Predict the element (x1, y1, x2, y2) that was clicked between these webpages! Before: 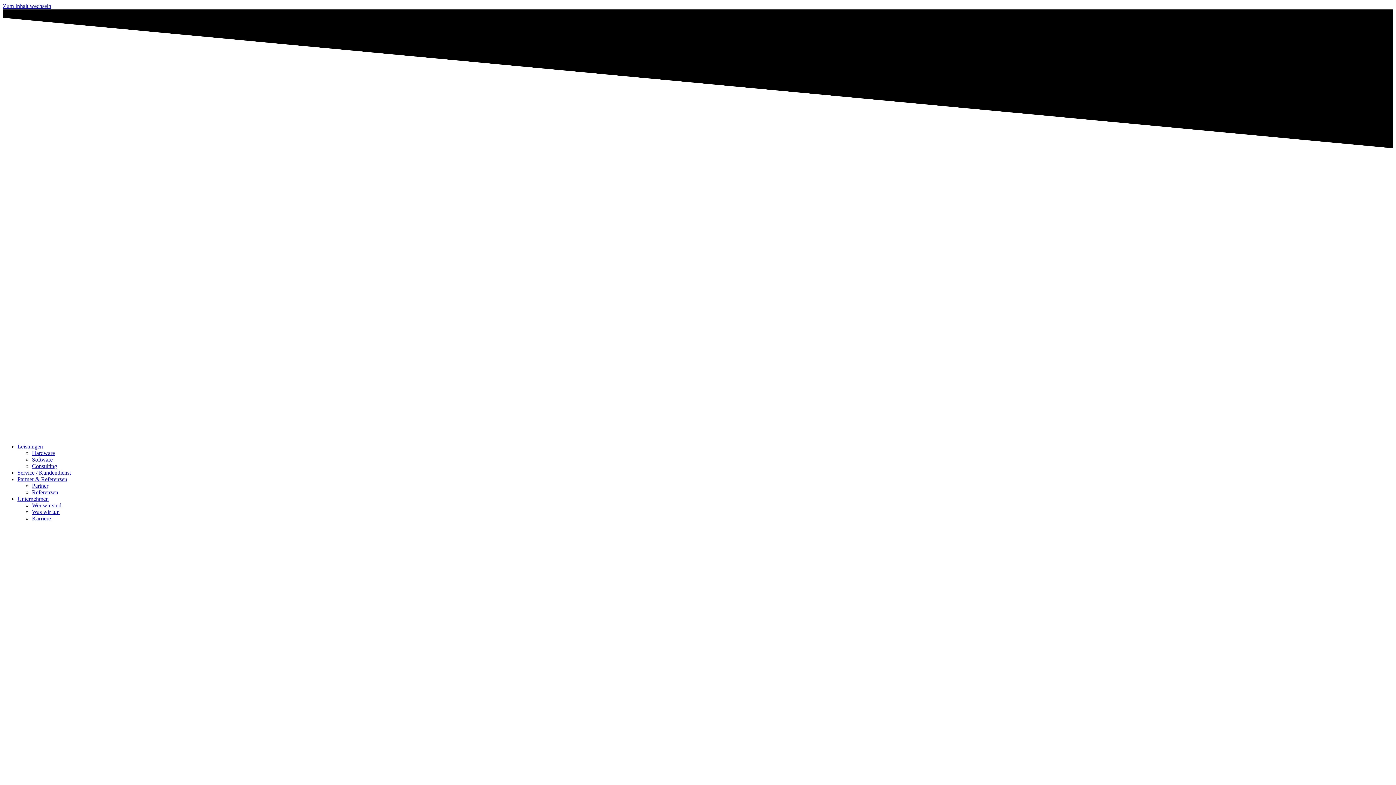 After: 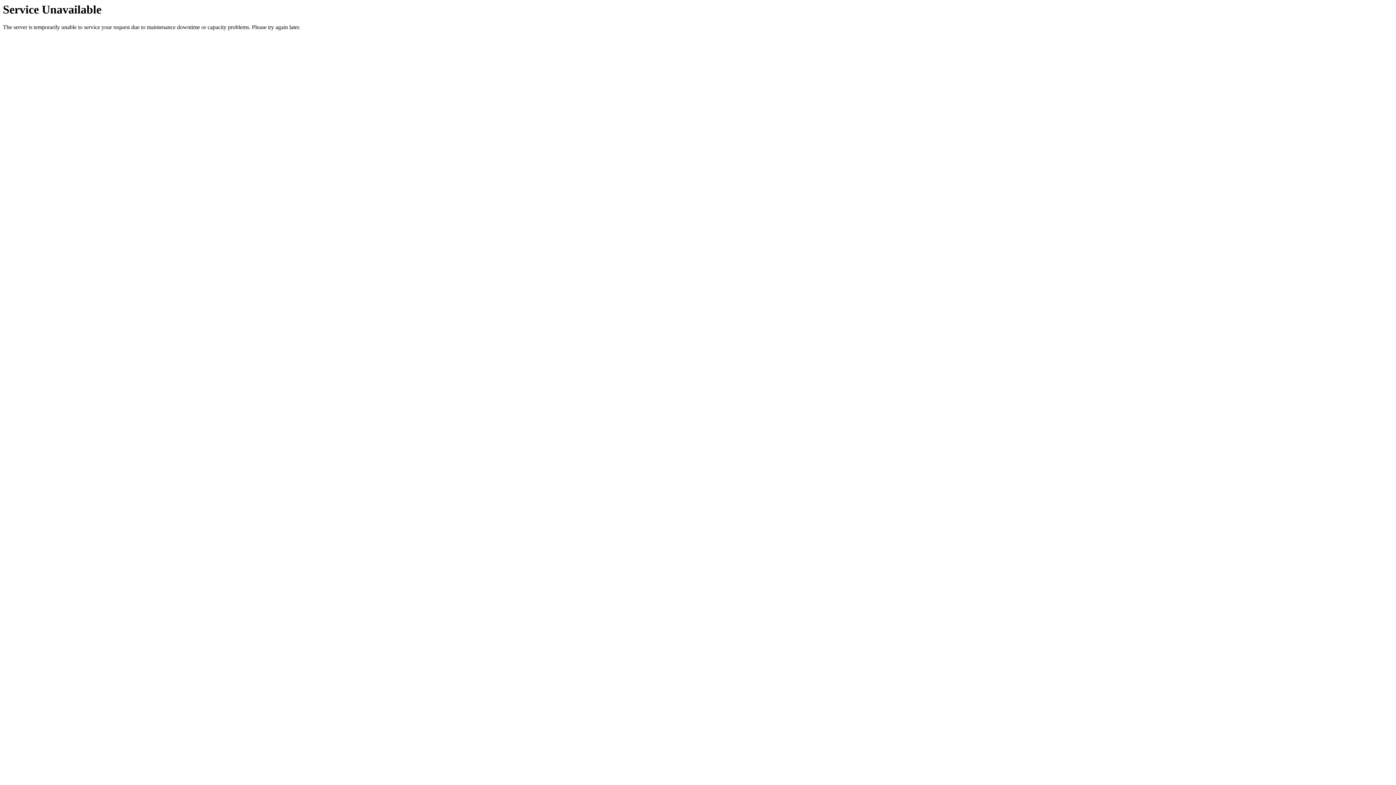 Action: label: Service / Kundendienst bbox: (17, 469, 70, 476)